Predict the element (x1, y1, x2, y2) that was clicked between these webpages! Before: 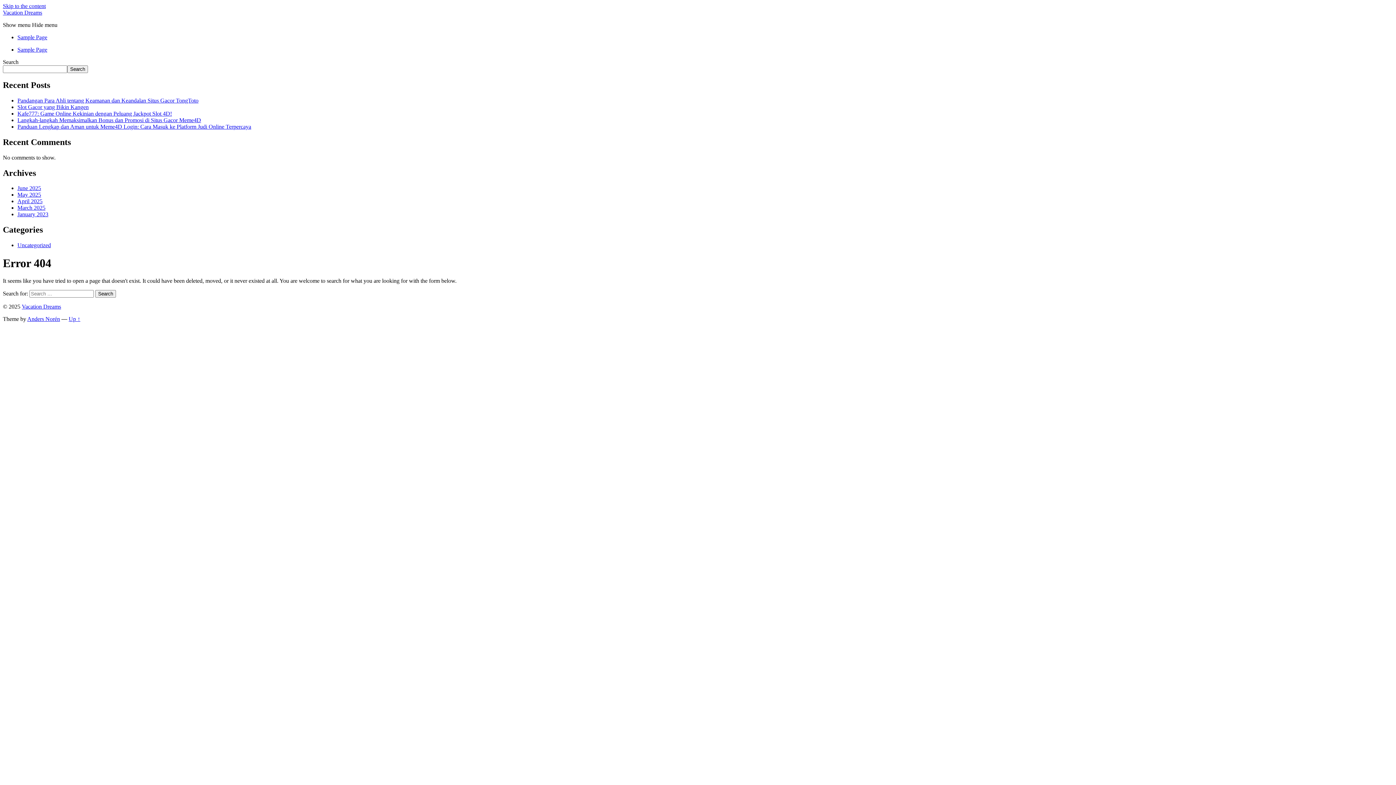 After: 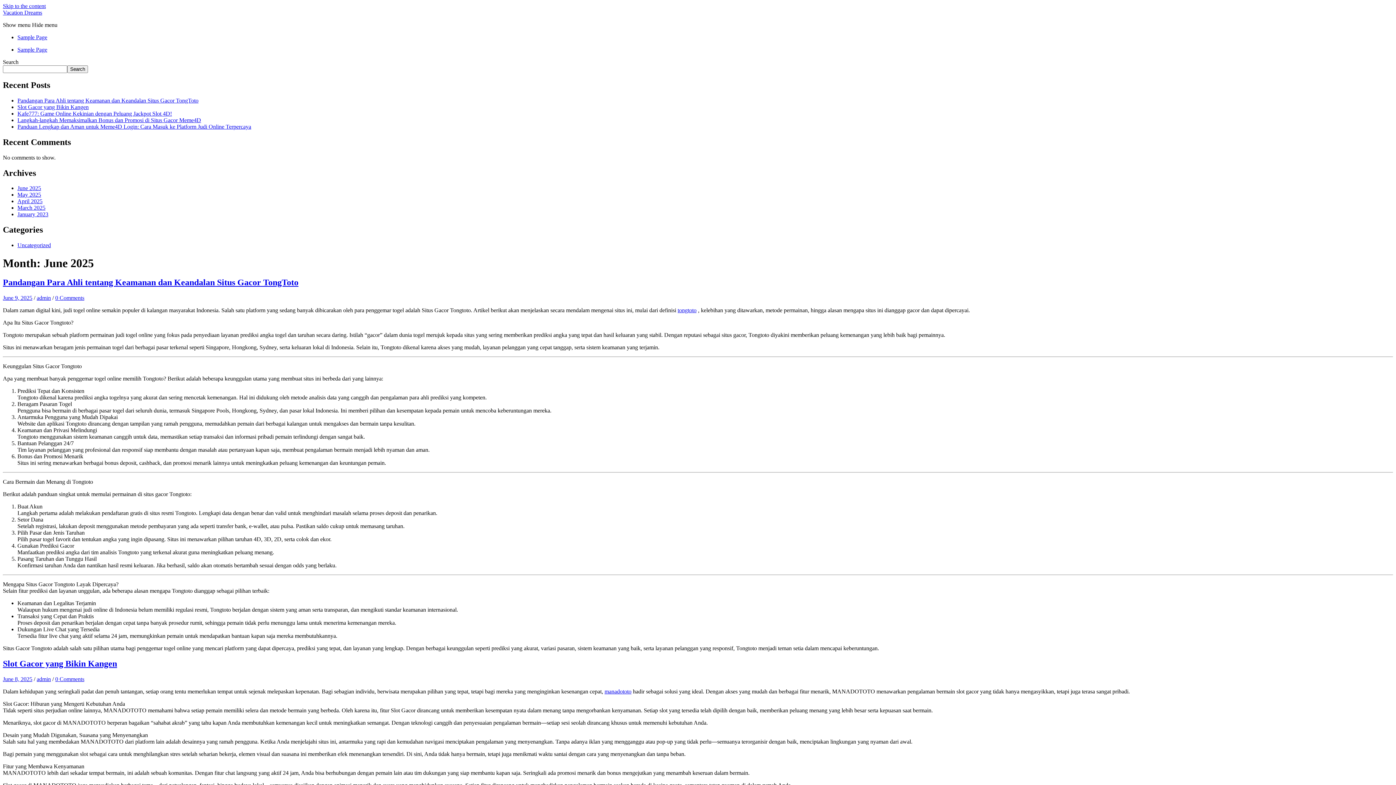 Action: label: June 2025 bbox: (17, 185, 41, 191)